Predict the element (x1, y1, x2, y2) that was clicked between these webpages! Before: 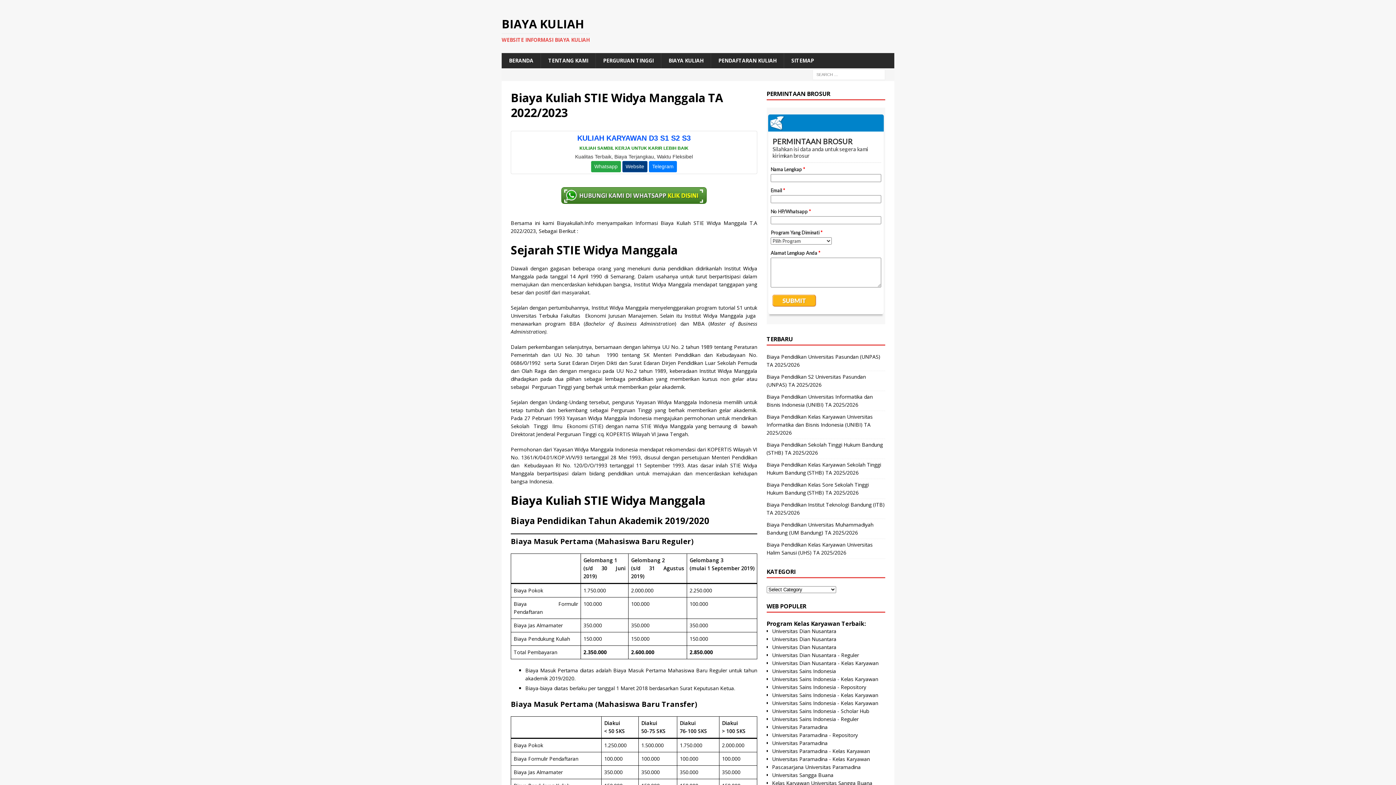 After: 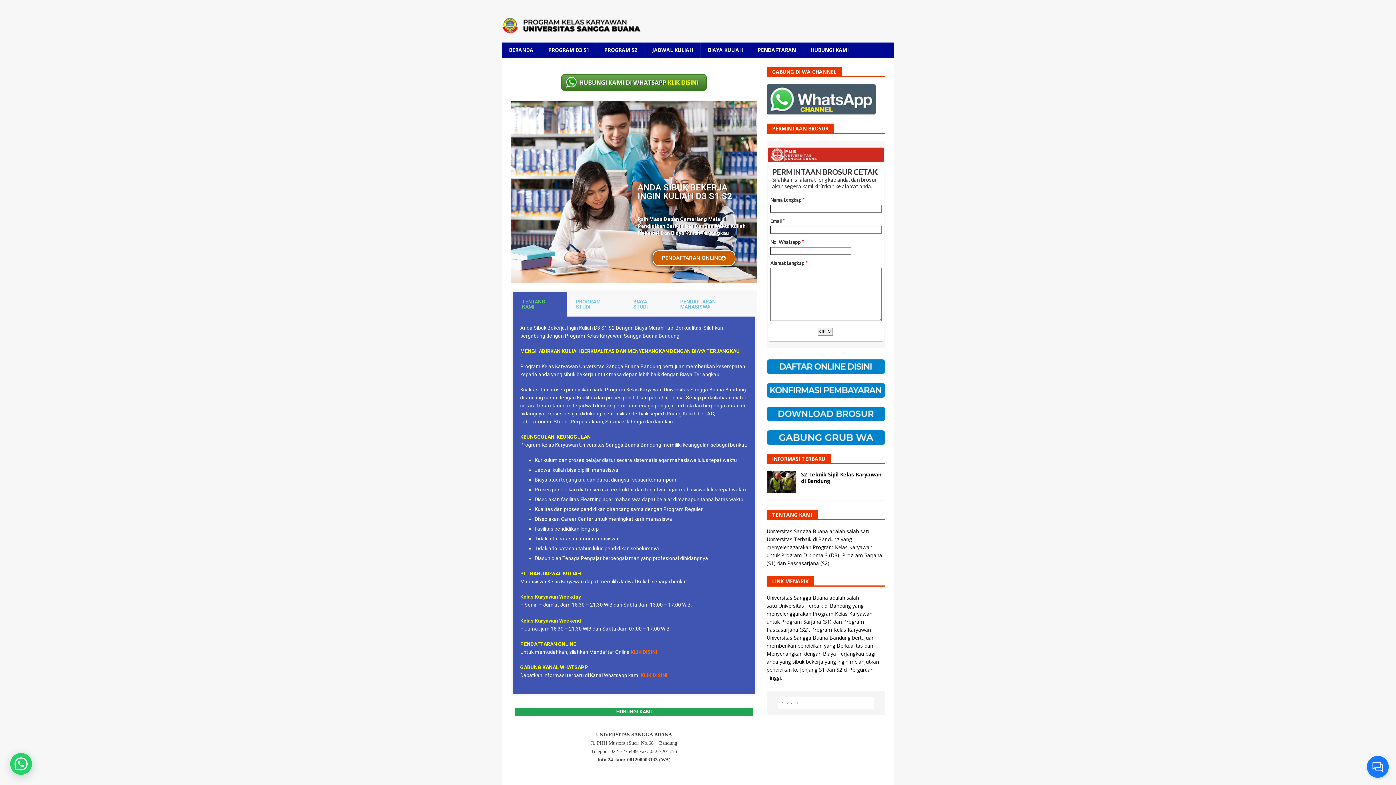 Action: bbox: (772, 780, 872, 786) label: Kelas Karyawan Universitas Sangga Buana